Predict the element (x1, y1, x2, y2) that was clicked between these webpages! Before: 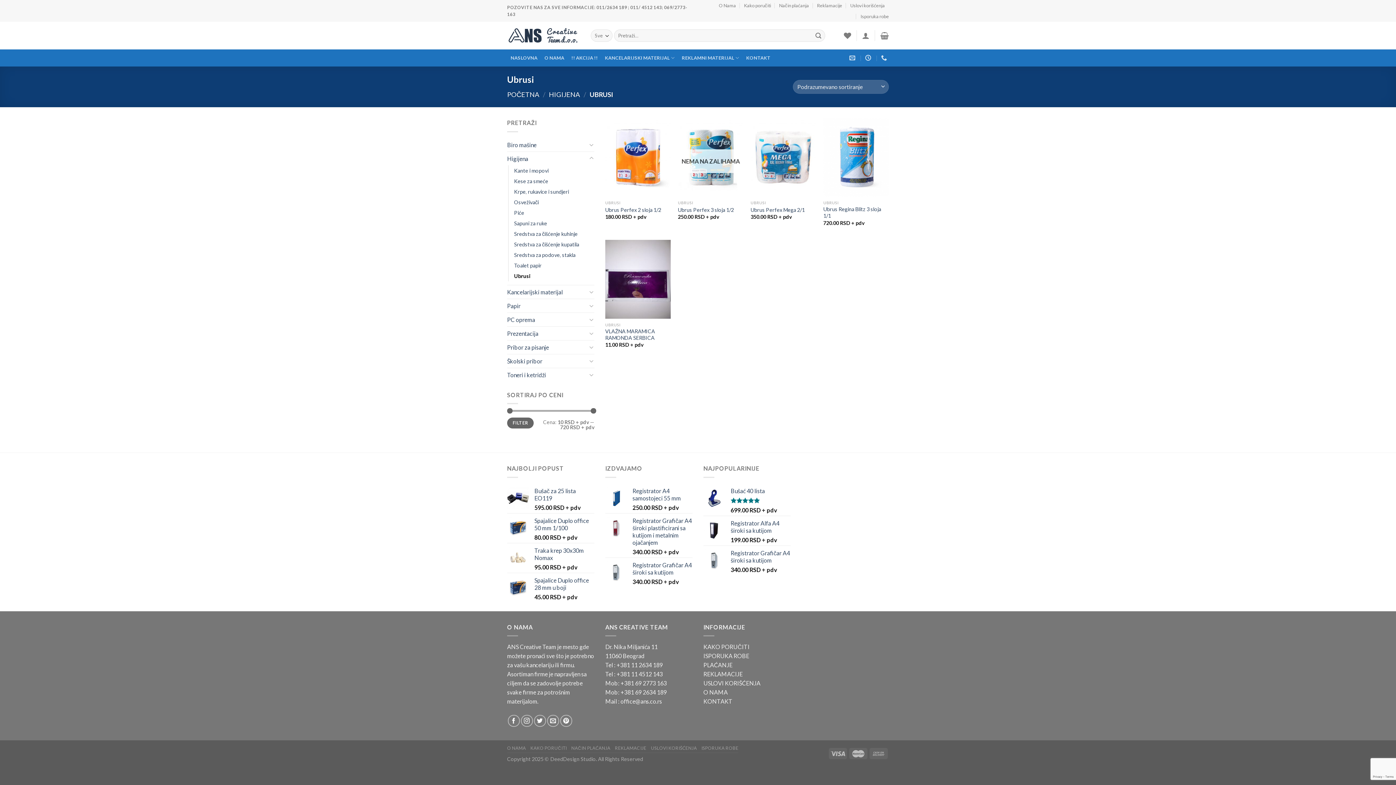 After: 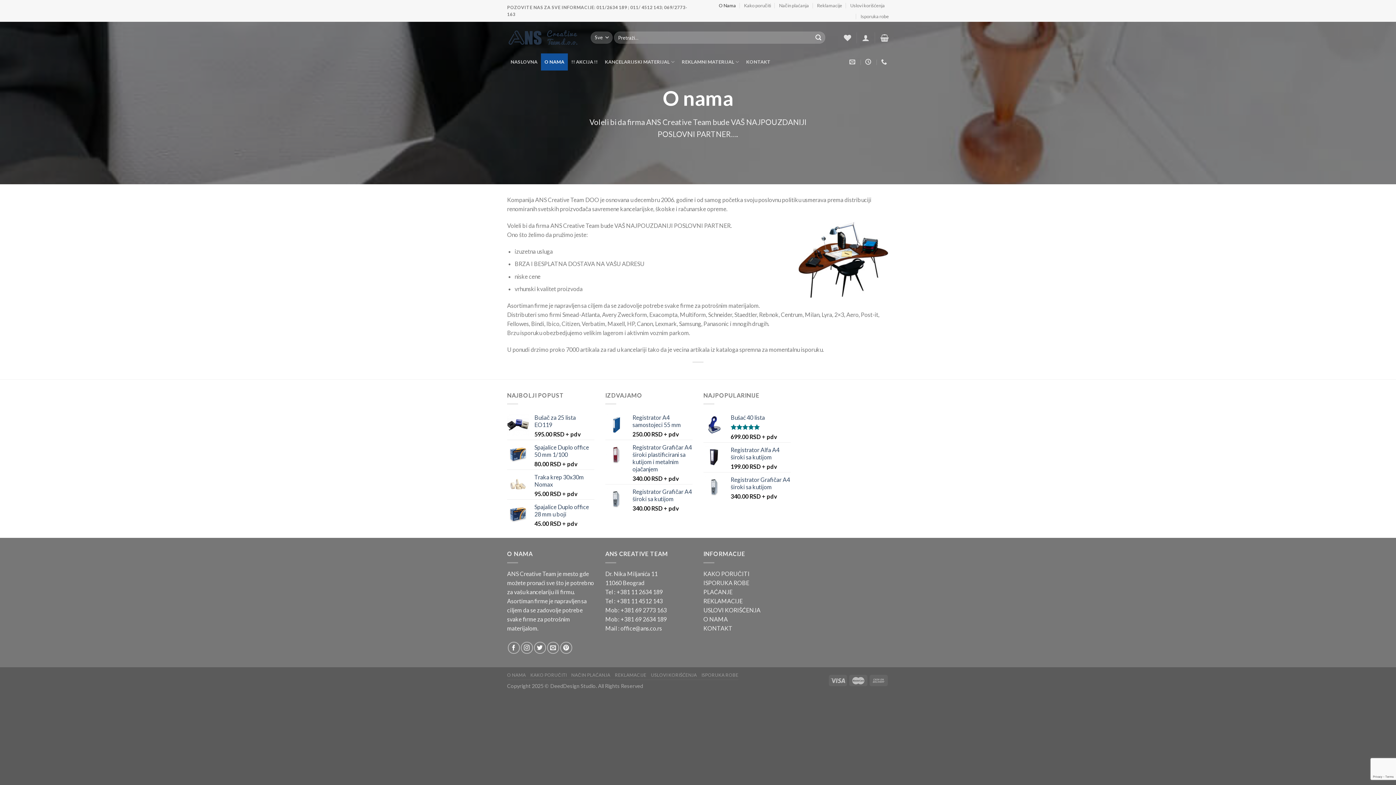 Action: label: O NAMA bbox: (507, 745, 526, 751)